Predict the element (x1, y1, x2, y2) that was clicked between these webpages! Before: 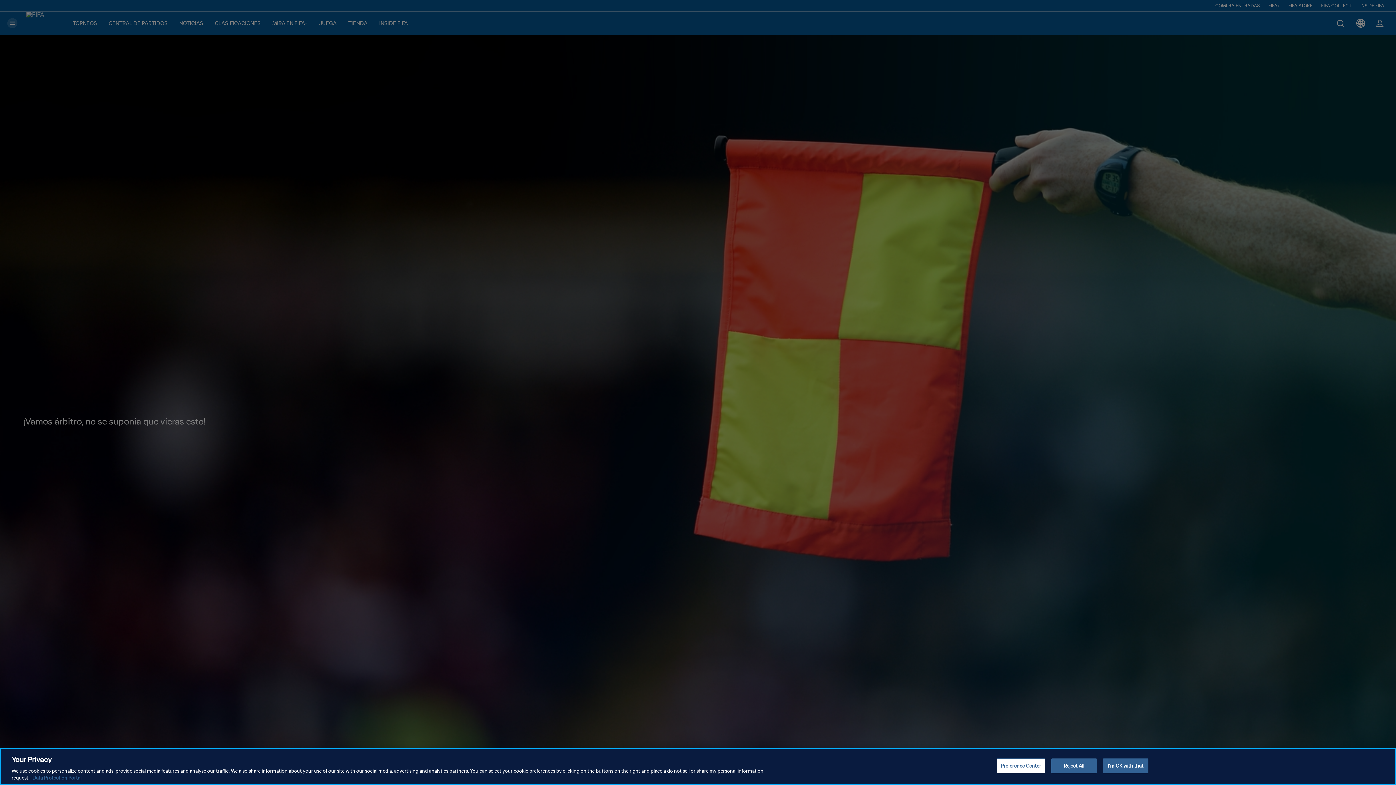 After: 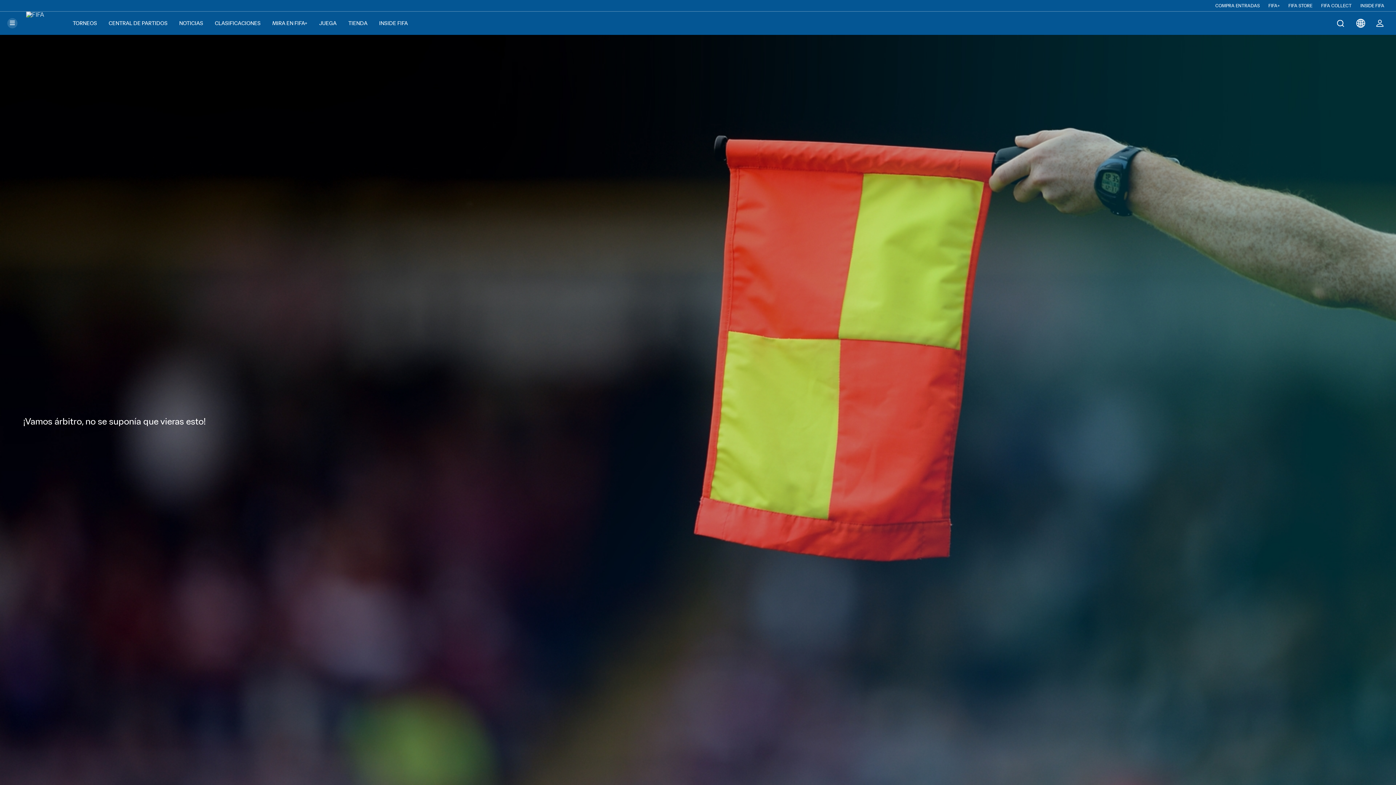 Action: bbox: (1051, 758, 1097, 773) label: Reject All